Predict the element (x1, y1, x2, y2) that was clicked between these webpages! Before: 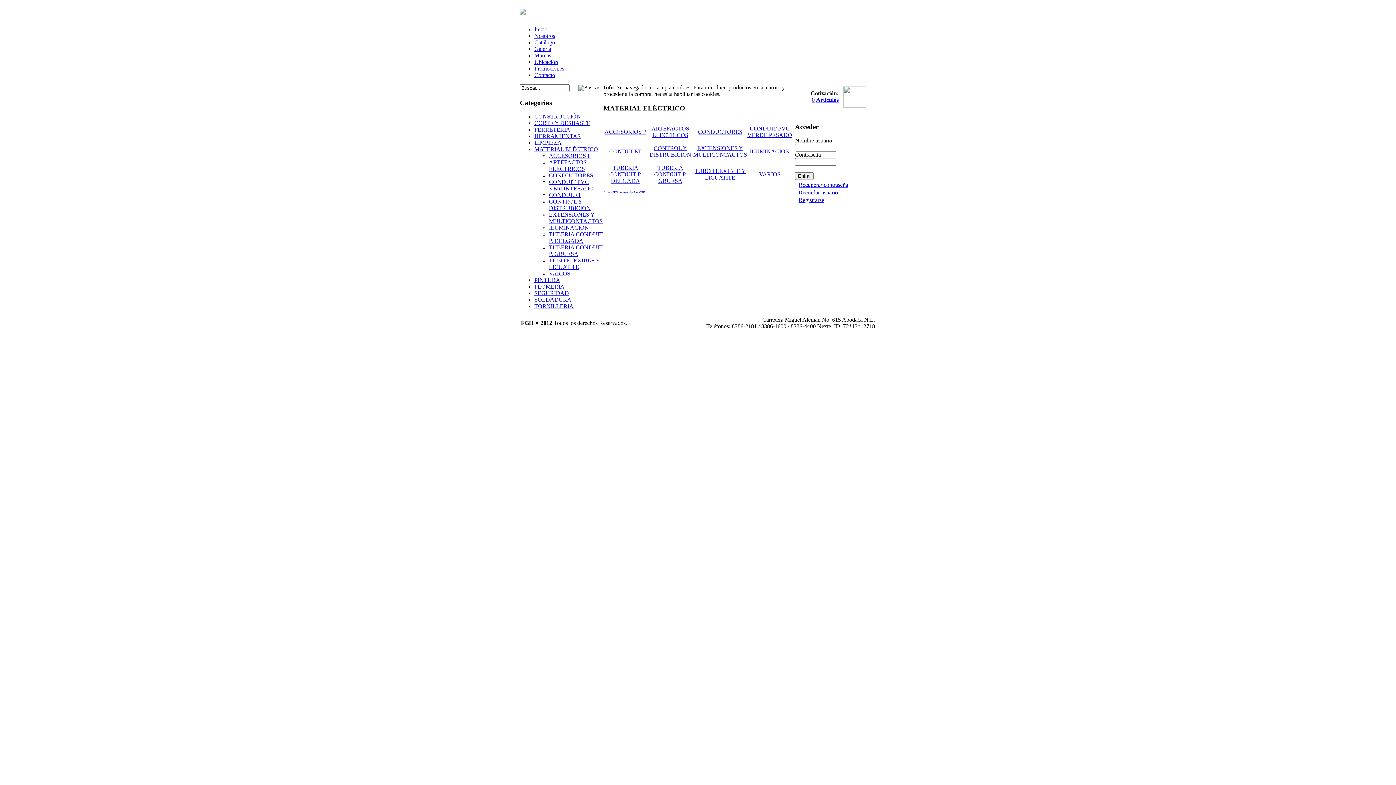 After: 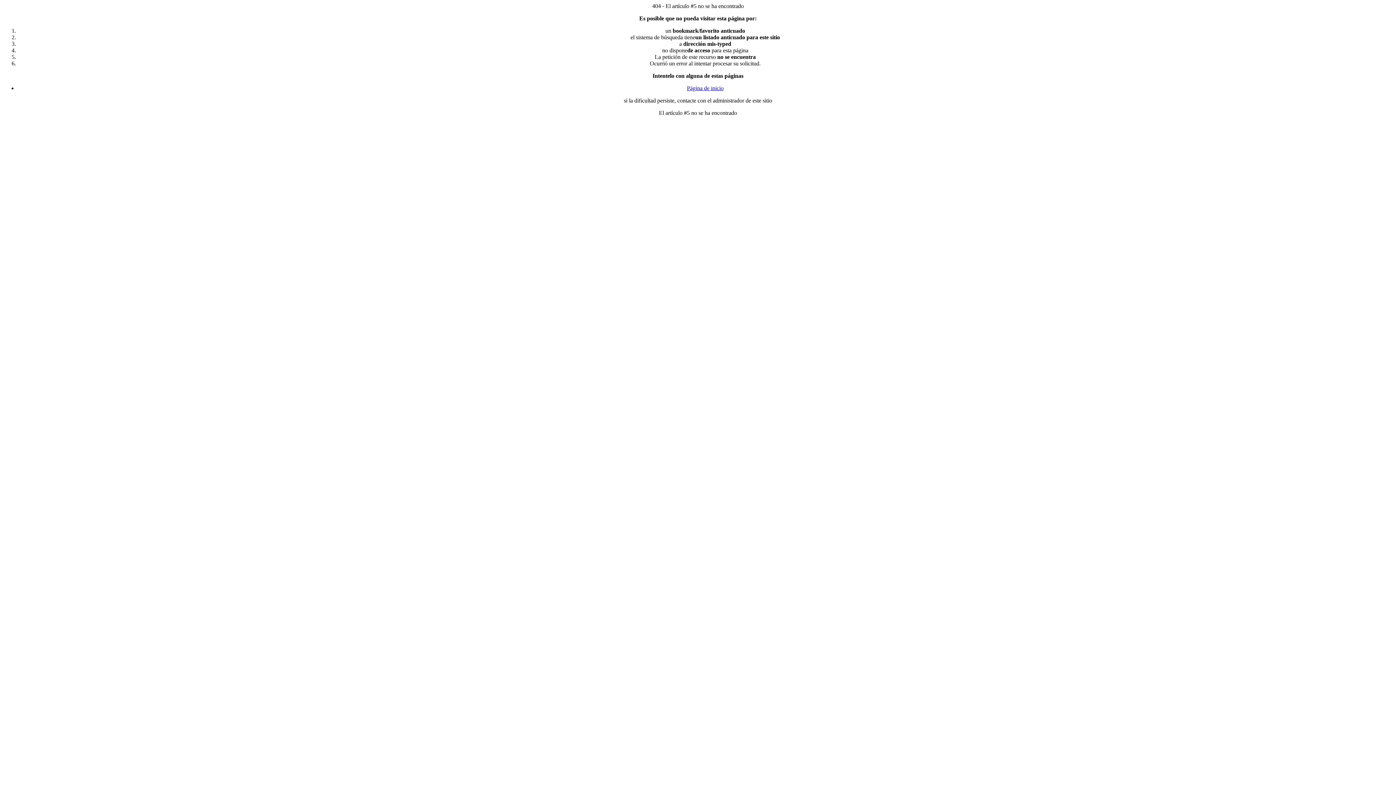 Action: label: Promociones bbox: (534, 65, 564, 71)